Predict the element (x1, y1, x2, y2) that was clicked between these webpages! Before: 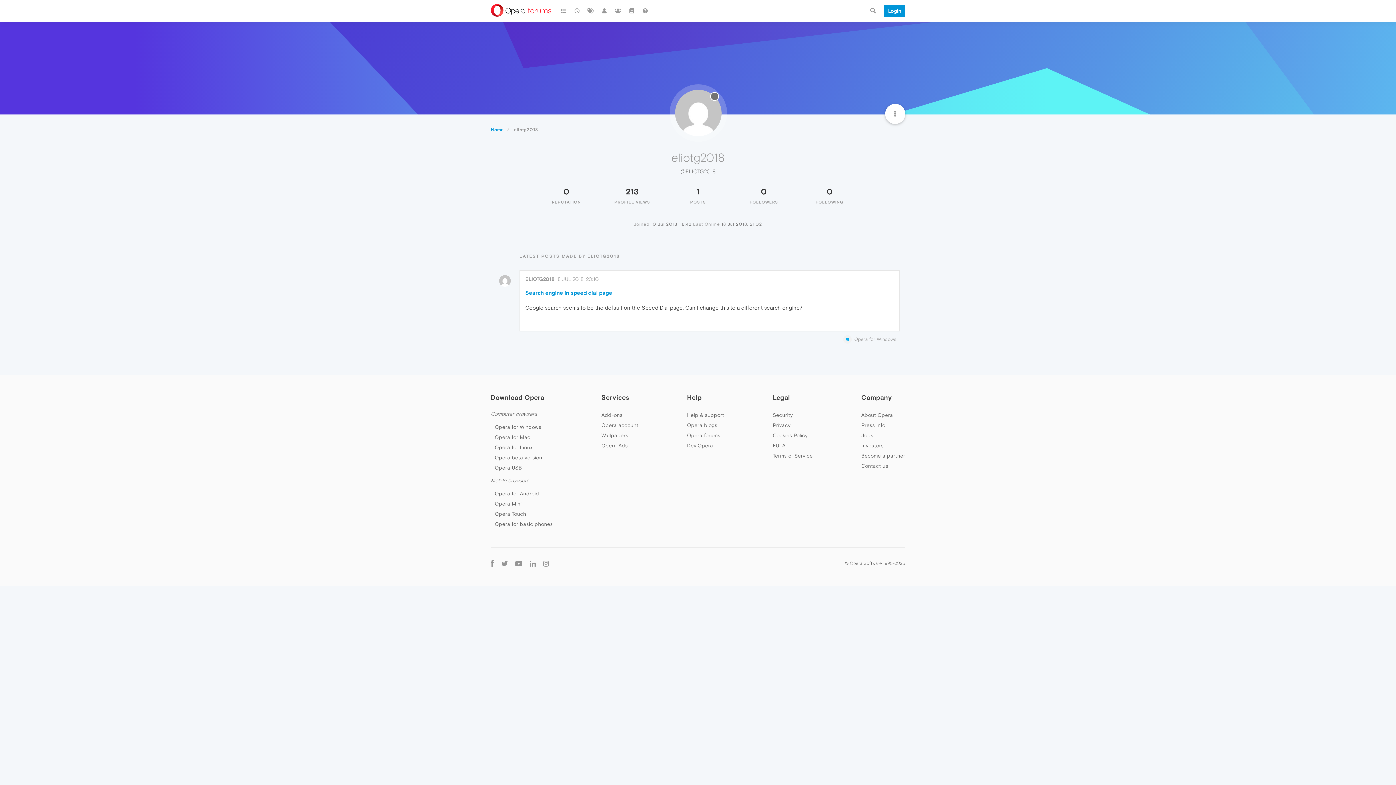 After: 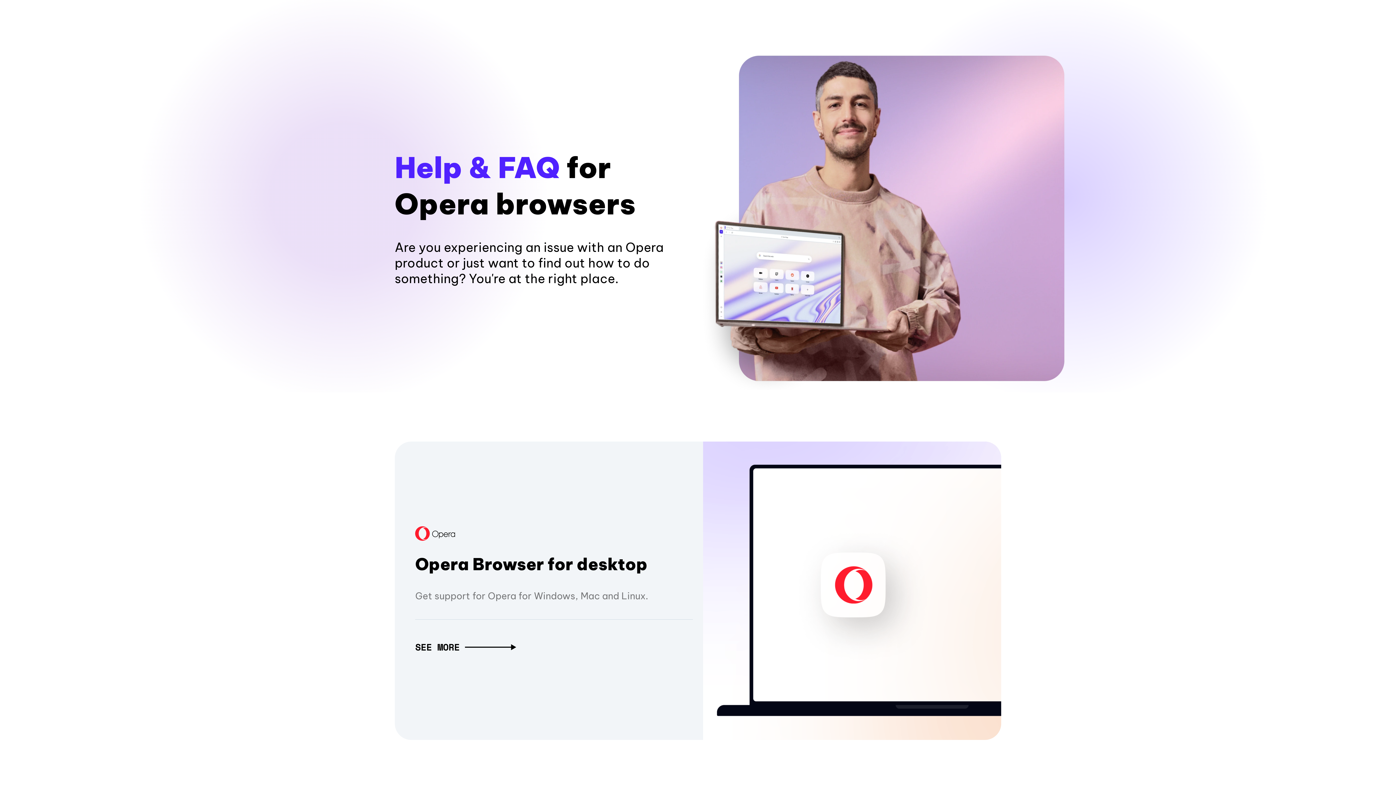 Action: label: Help & support bbox: (687, 412, 724, 418)